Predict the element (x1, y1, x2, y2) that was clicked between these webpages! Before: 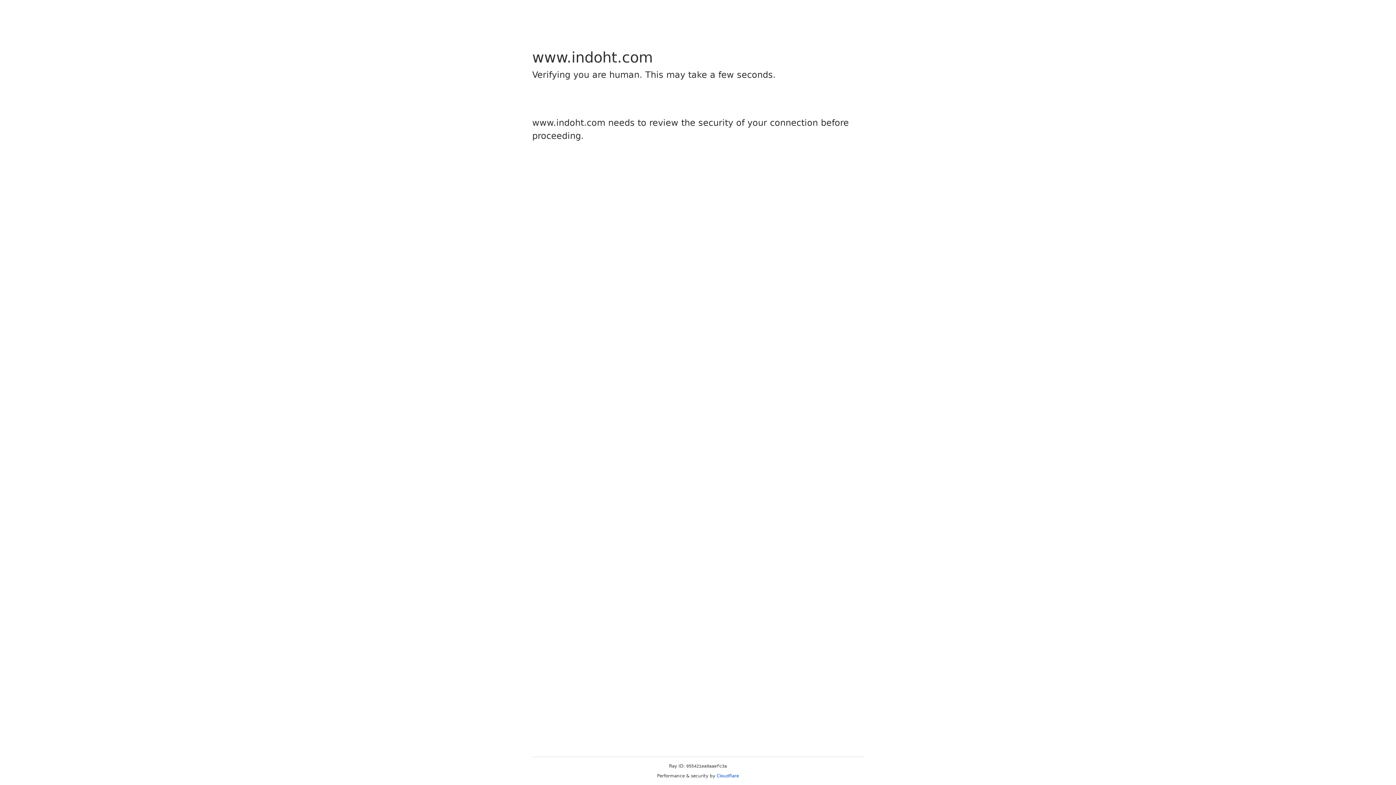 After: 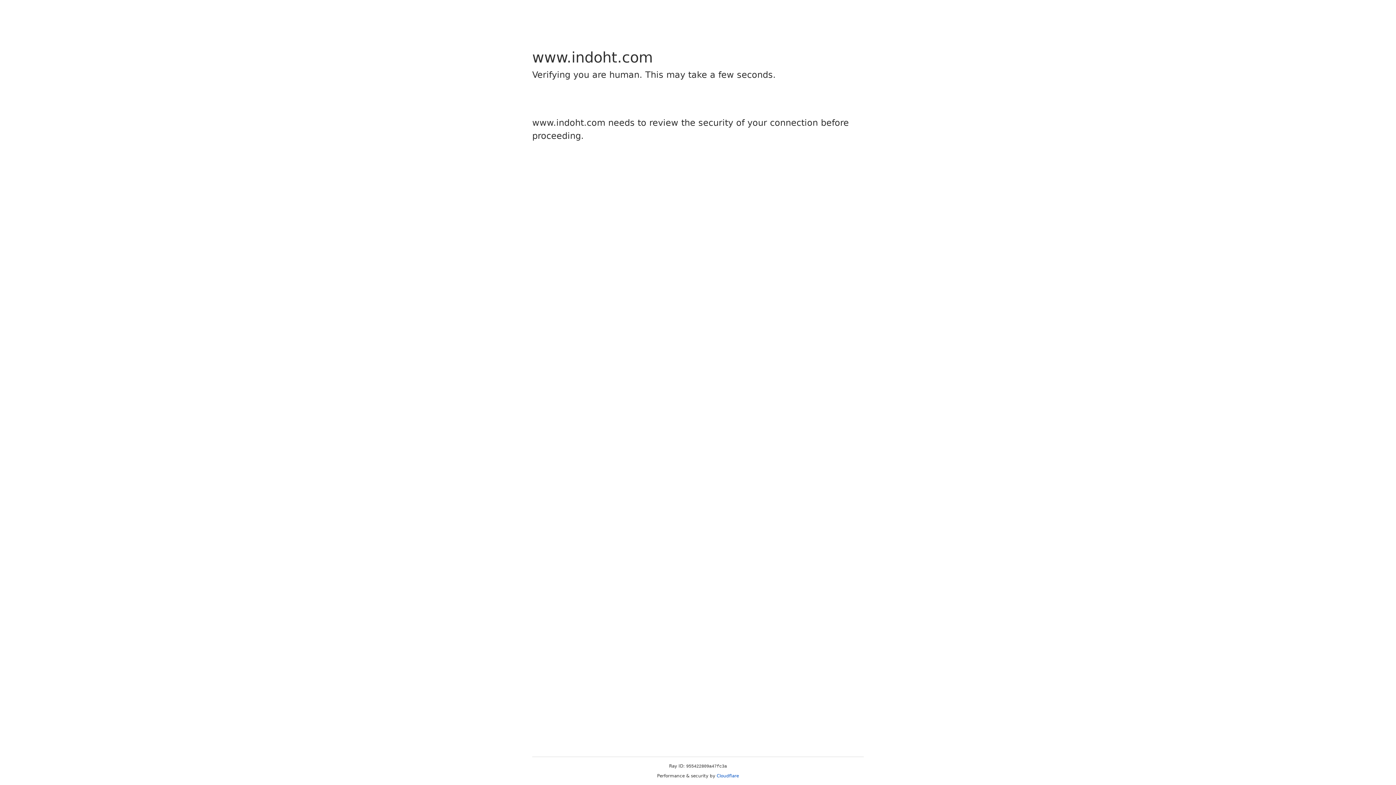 Action: label: Cloudflare bbox: (716, 773, 739, 778)